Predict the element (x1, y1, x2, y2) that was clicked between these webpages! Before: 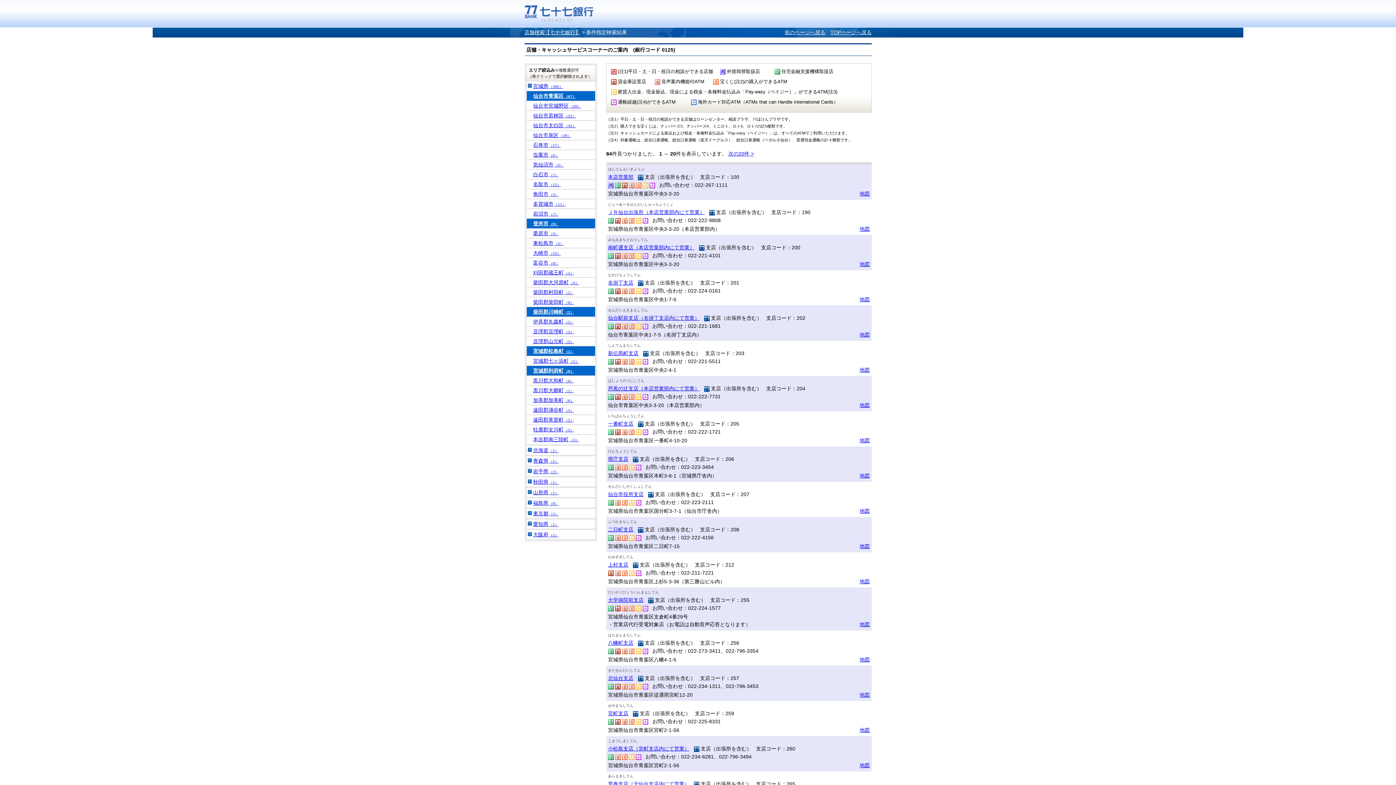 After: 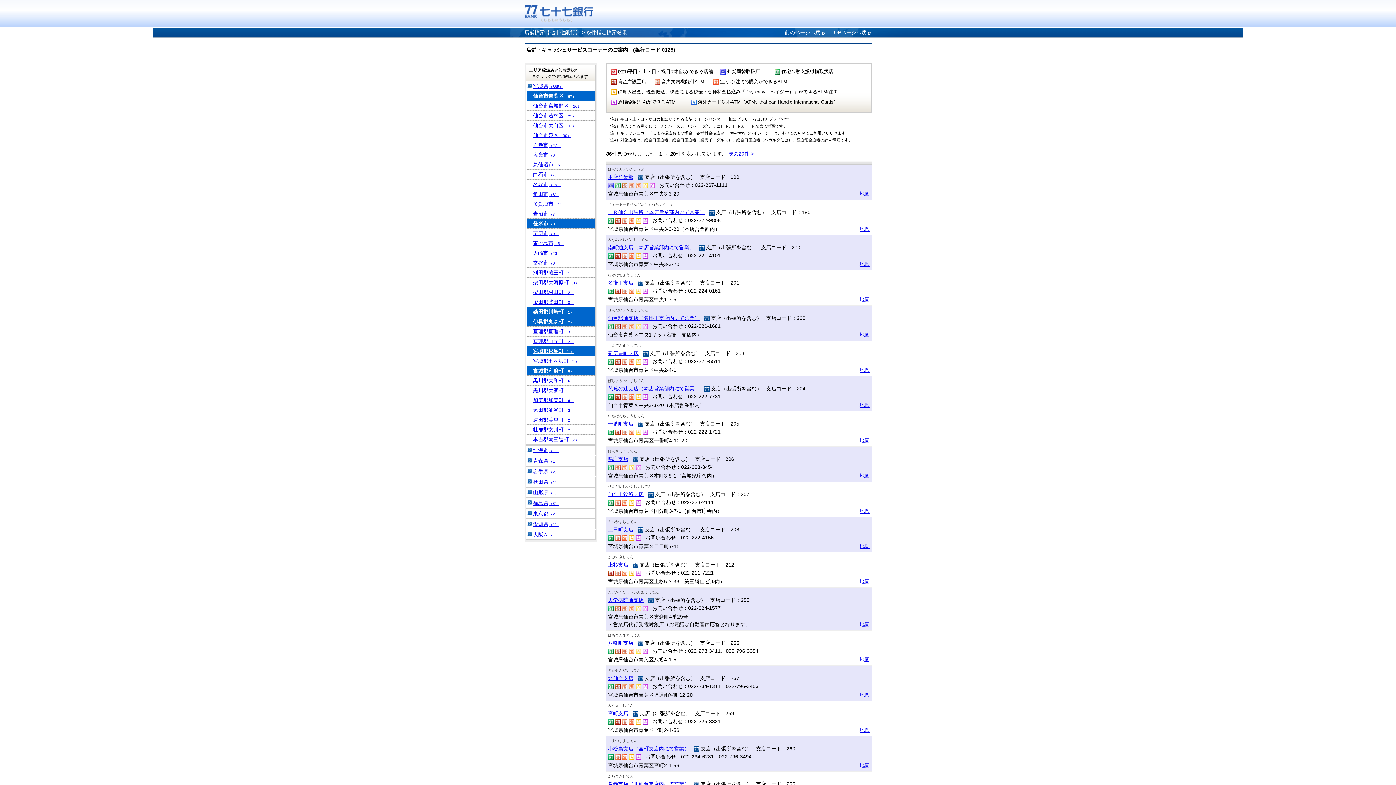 Action: bbox: (526, 317, 595, 326) label: 伊具郡丸森町（2）